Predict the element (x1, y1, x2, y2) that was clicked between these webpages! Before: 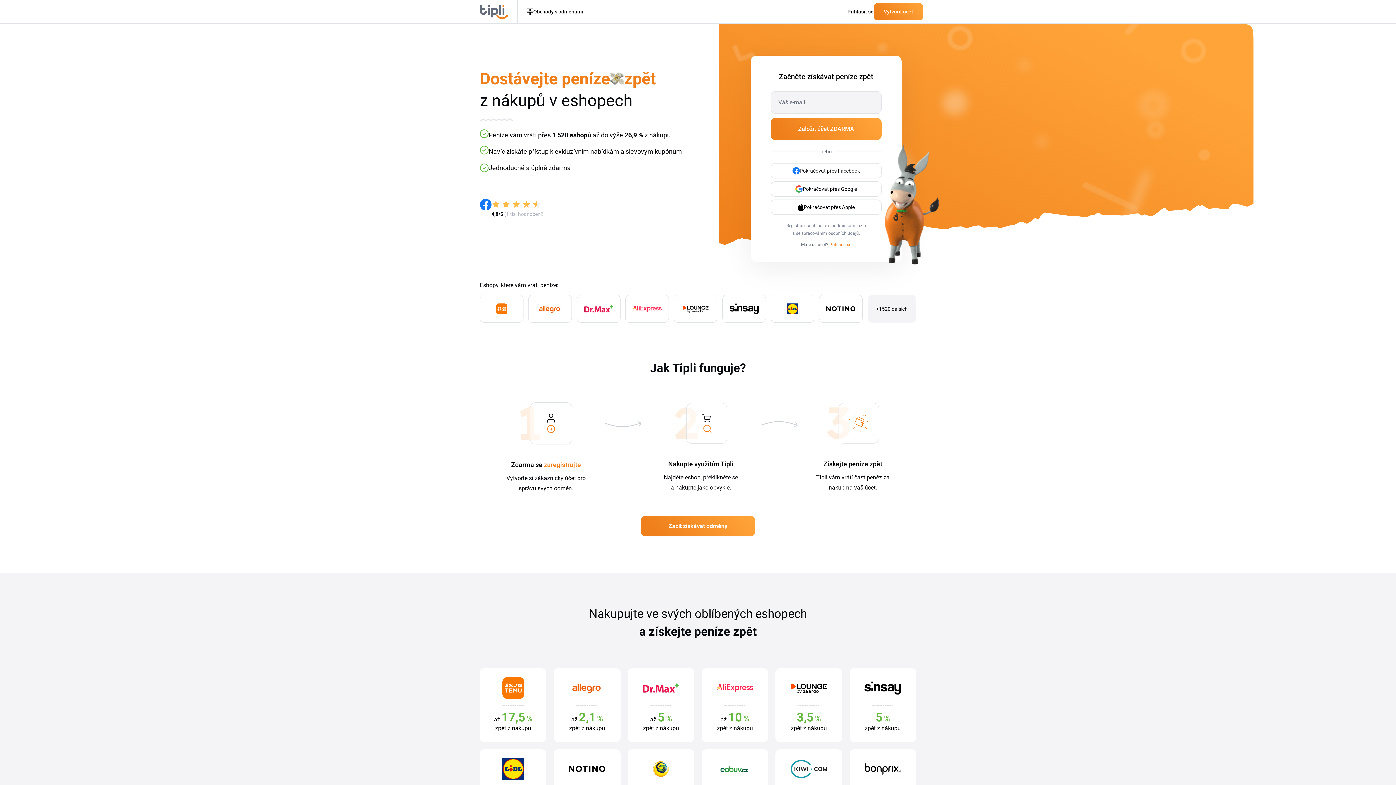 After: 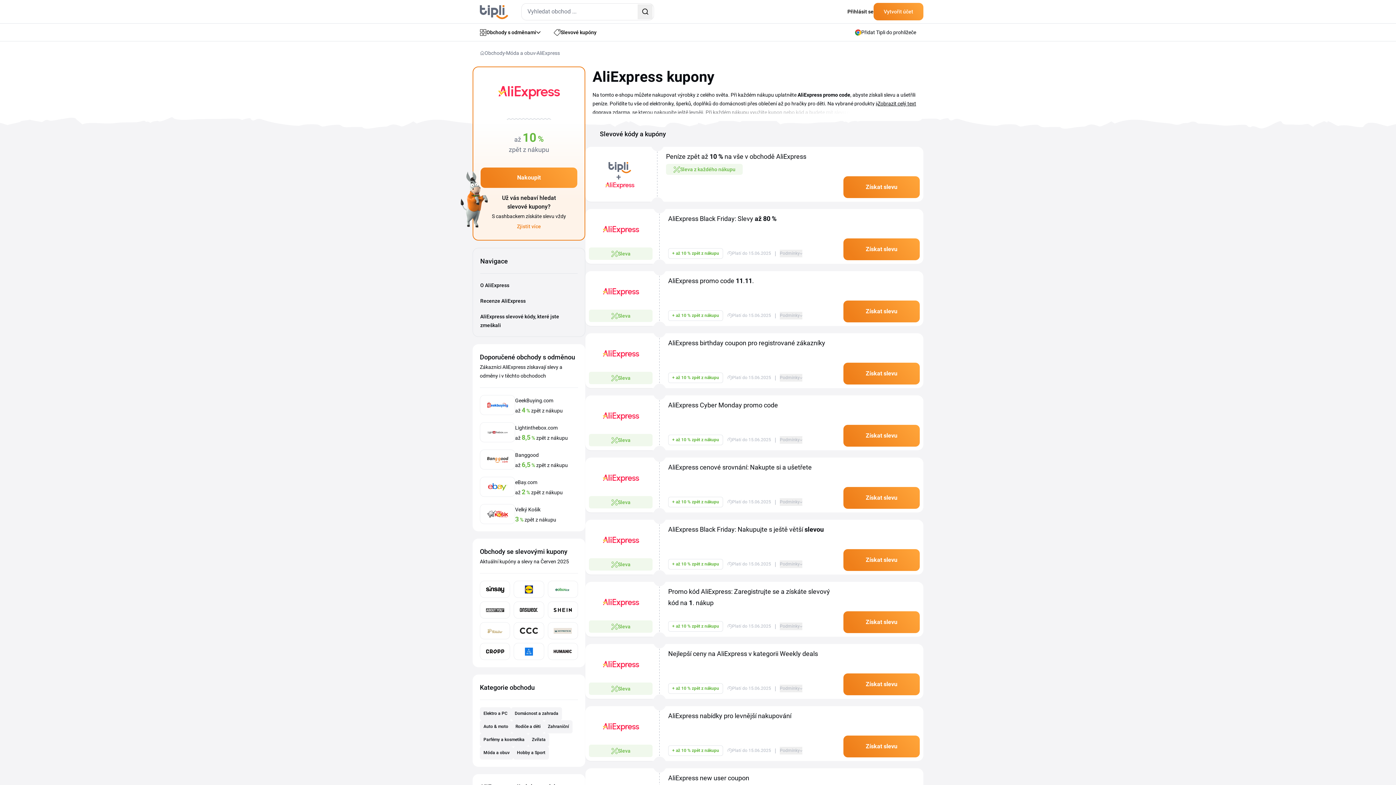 Action: bbox: (625, 294, 669, 322)